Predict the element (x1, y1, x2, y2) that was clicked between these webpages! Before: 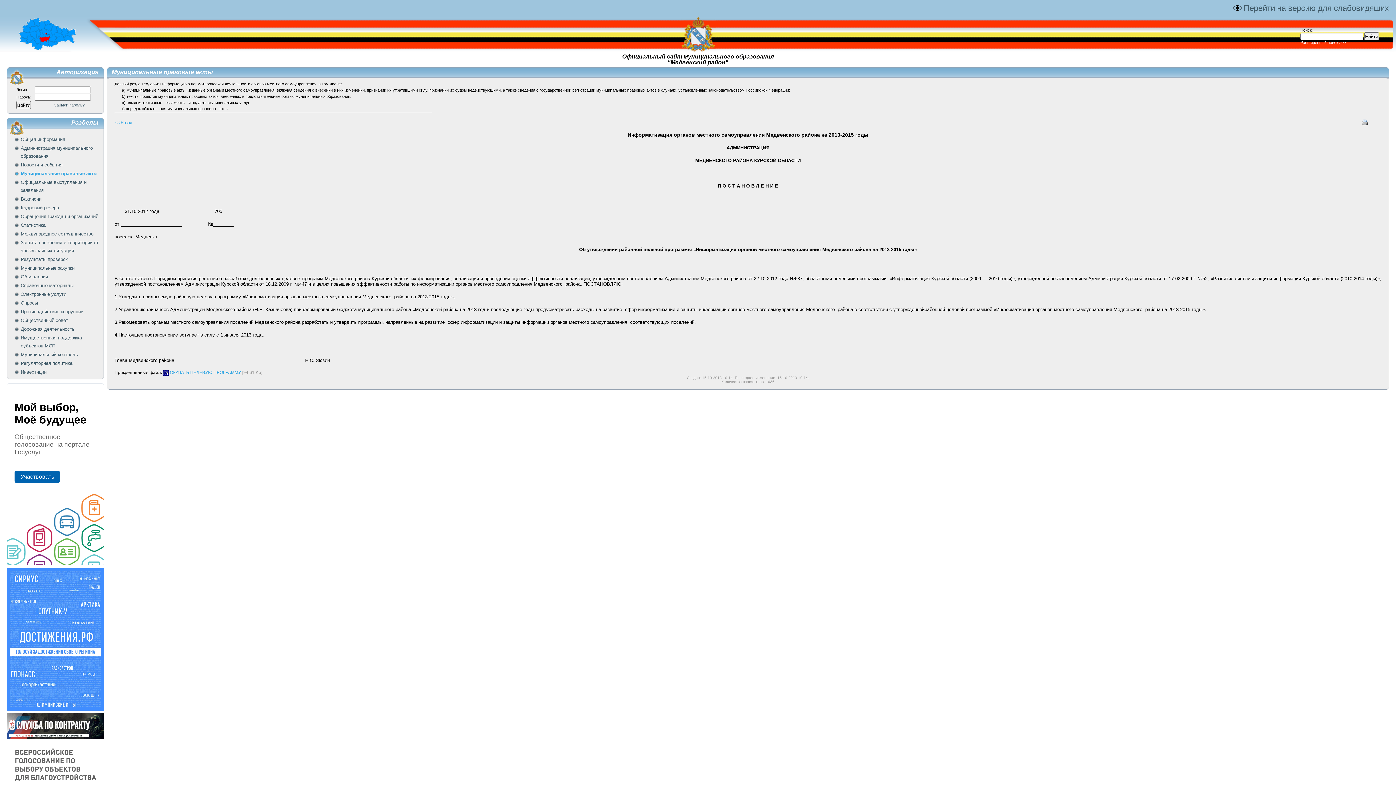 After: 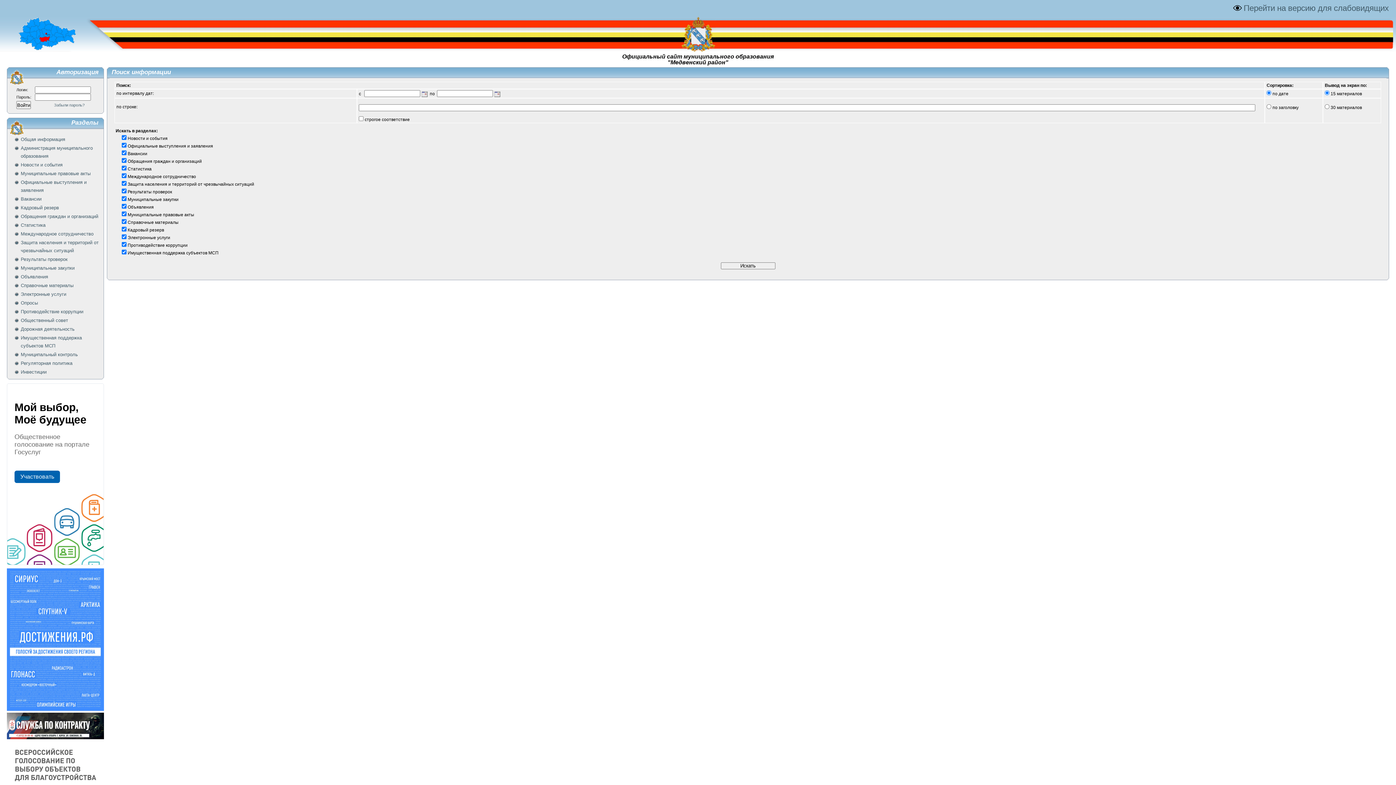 Action: label: Расширенный поиск >>> bbox: (1300, 40, 1346, 44)